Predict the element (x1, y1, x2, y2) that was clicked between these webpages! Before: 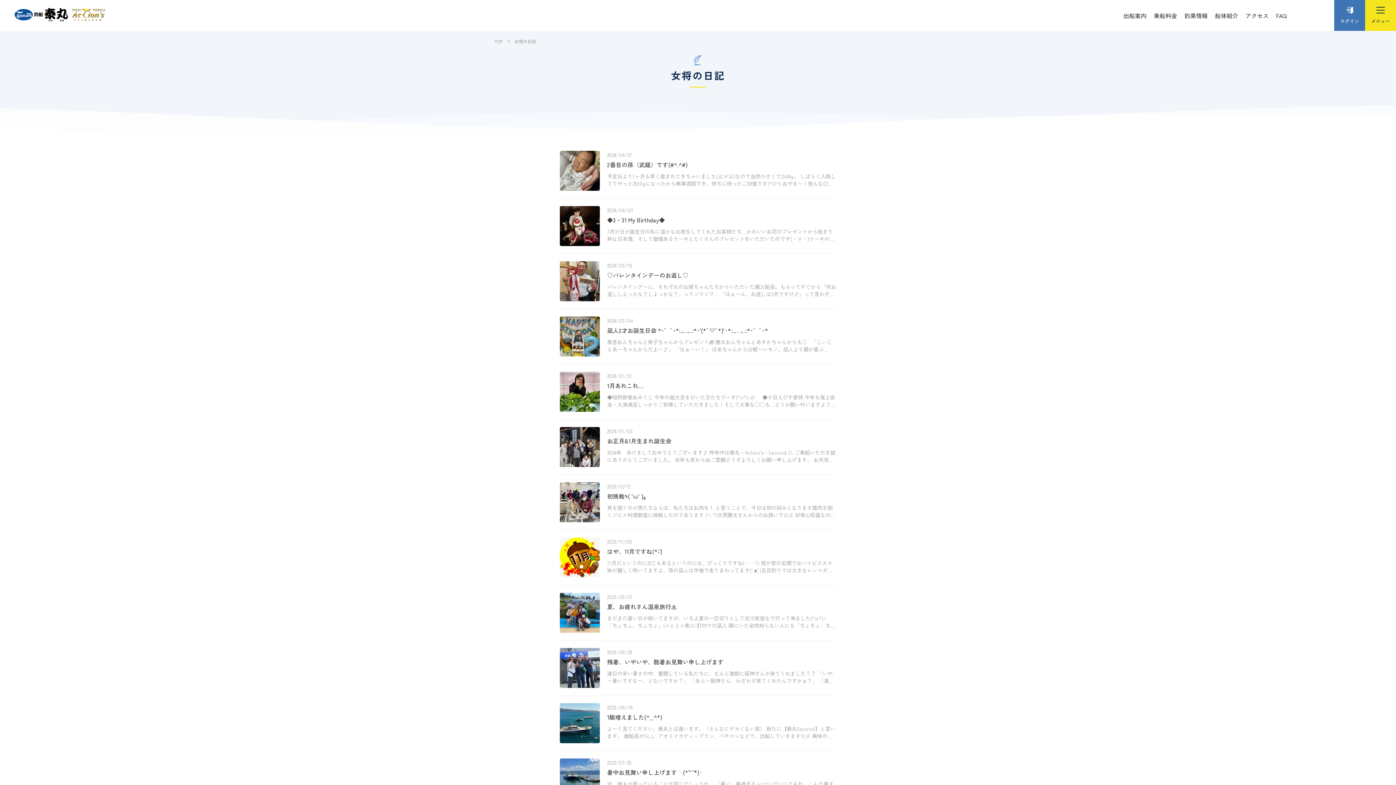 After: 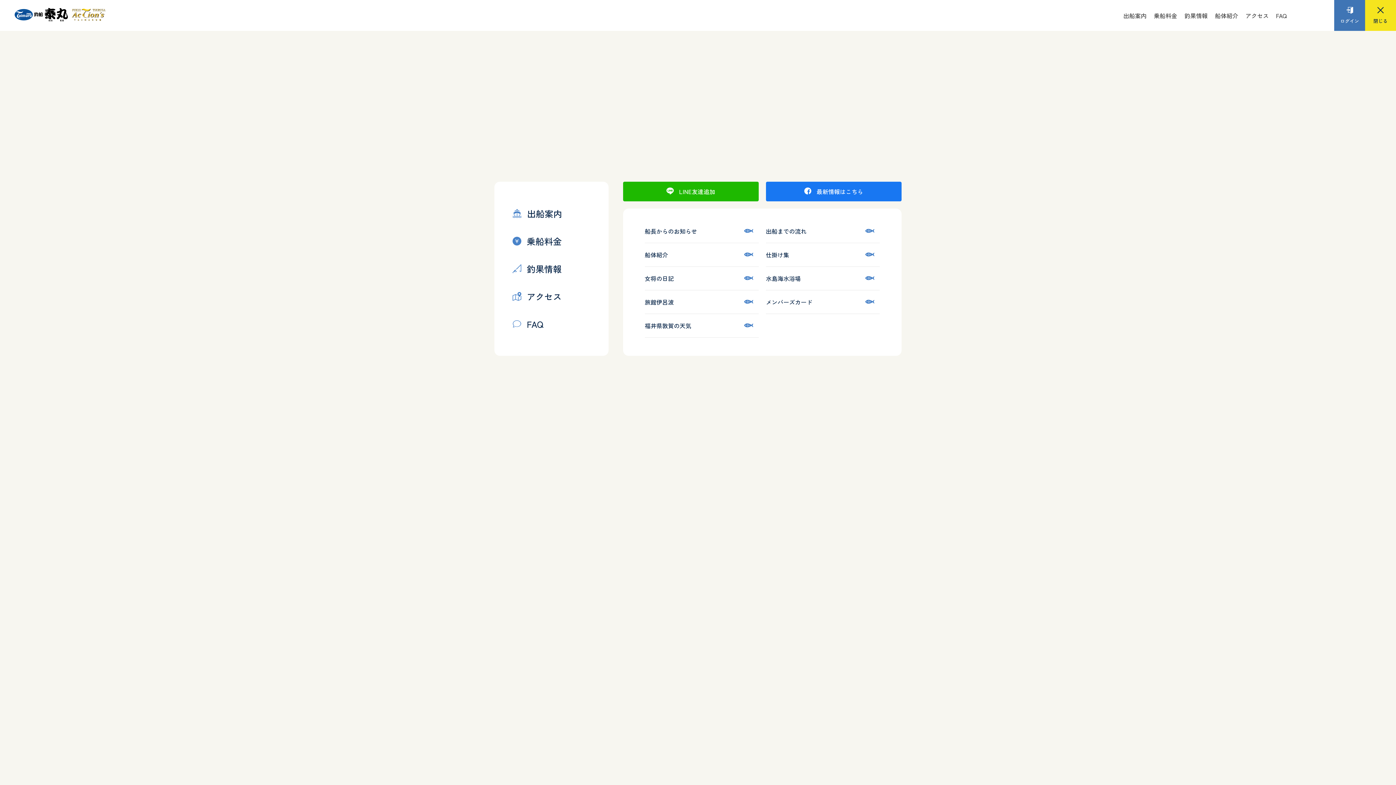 Action: bbox: (1365, 0, 1396, 30)